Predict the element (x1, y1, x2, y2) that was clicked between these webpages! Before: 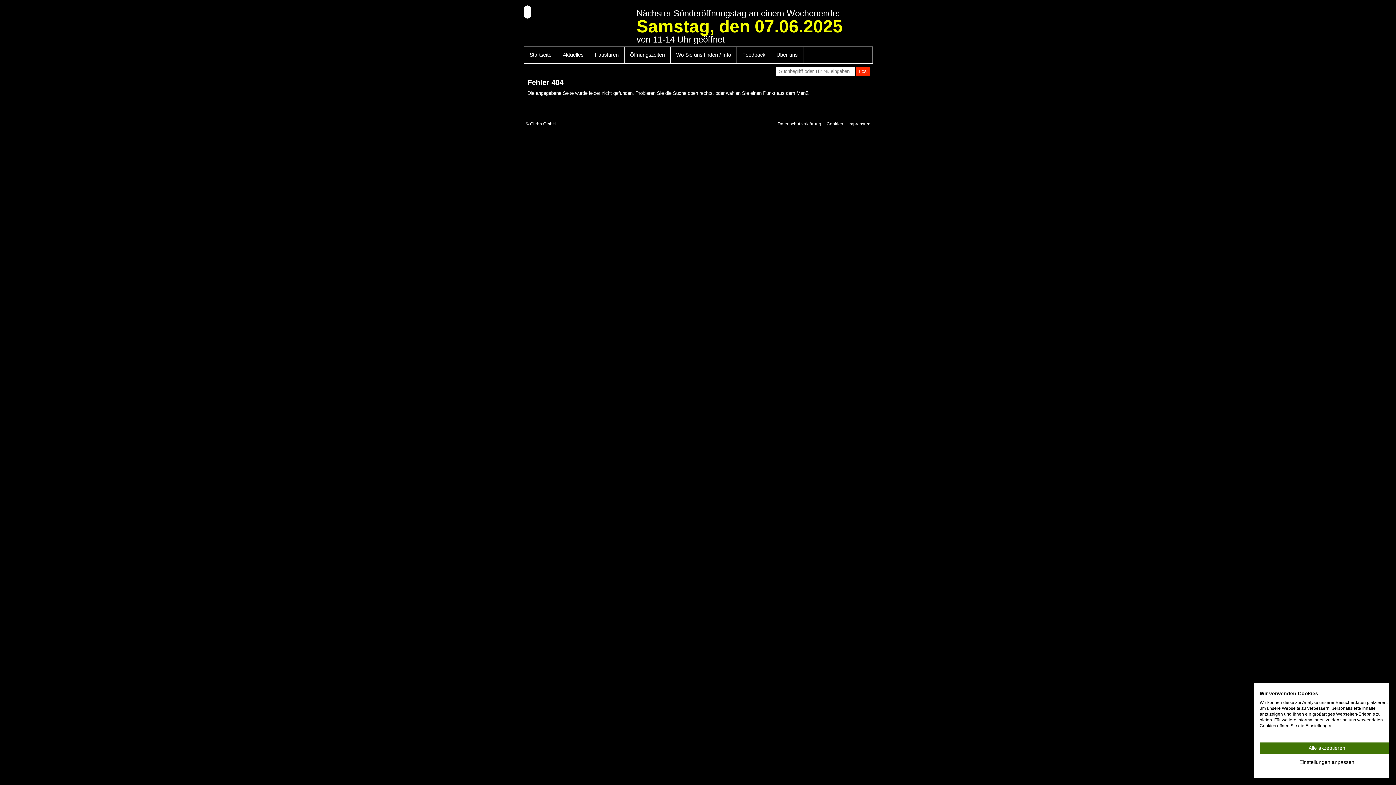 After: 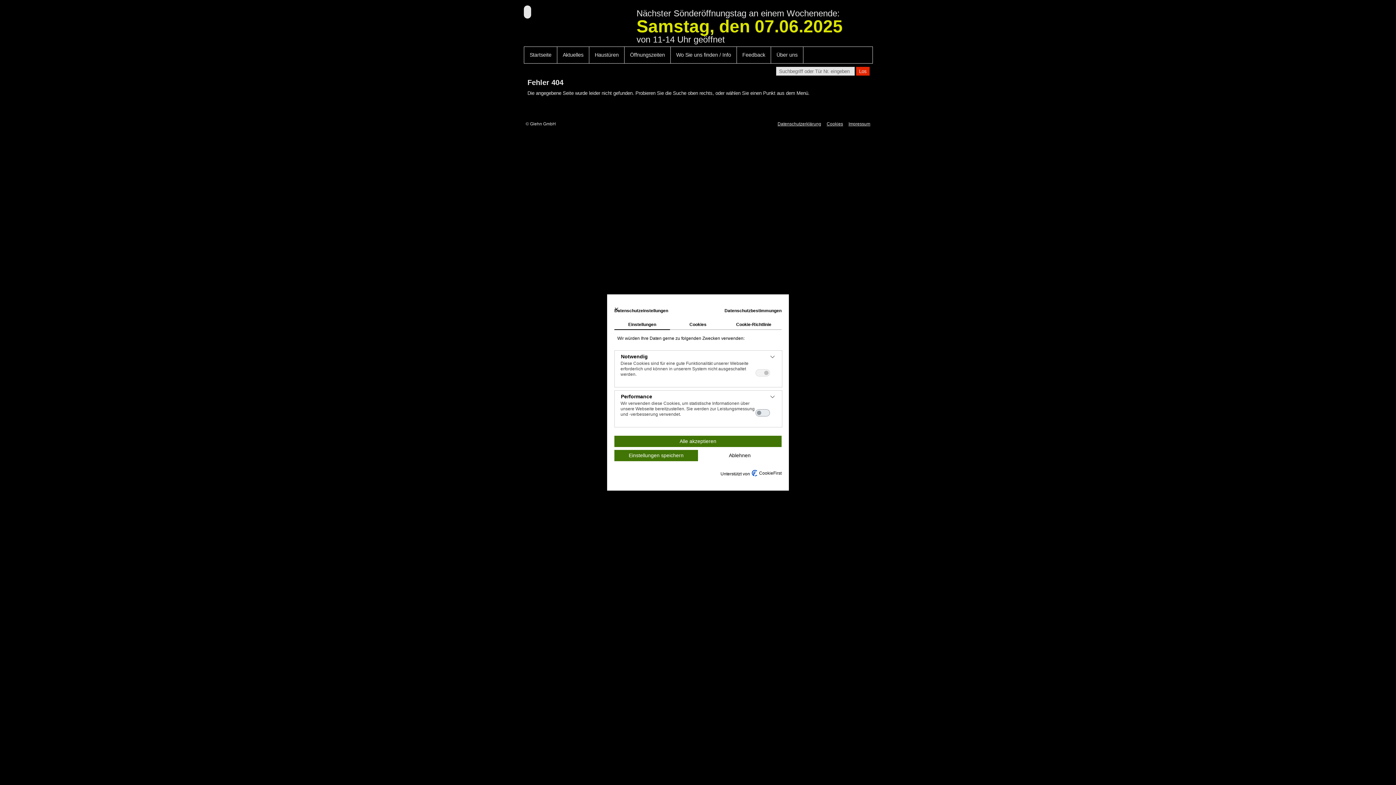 Action: label: cookie Einstellungen anpassen bbox: (1260, 757, 1394, 768)